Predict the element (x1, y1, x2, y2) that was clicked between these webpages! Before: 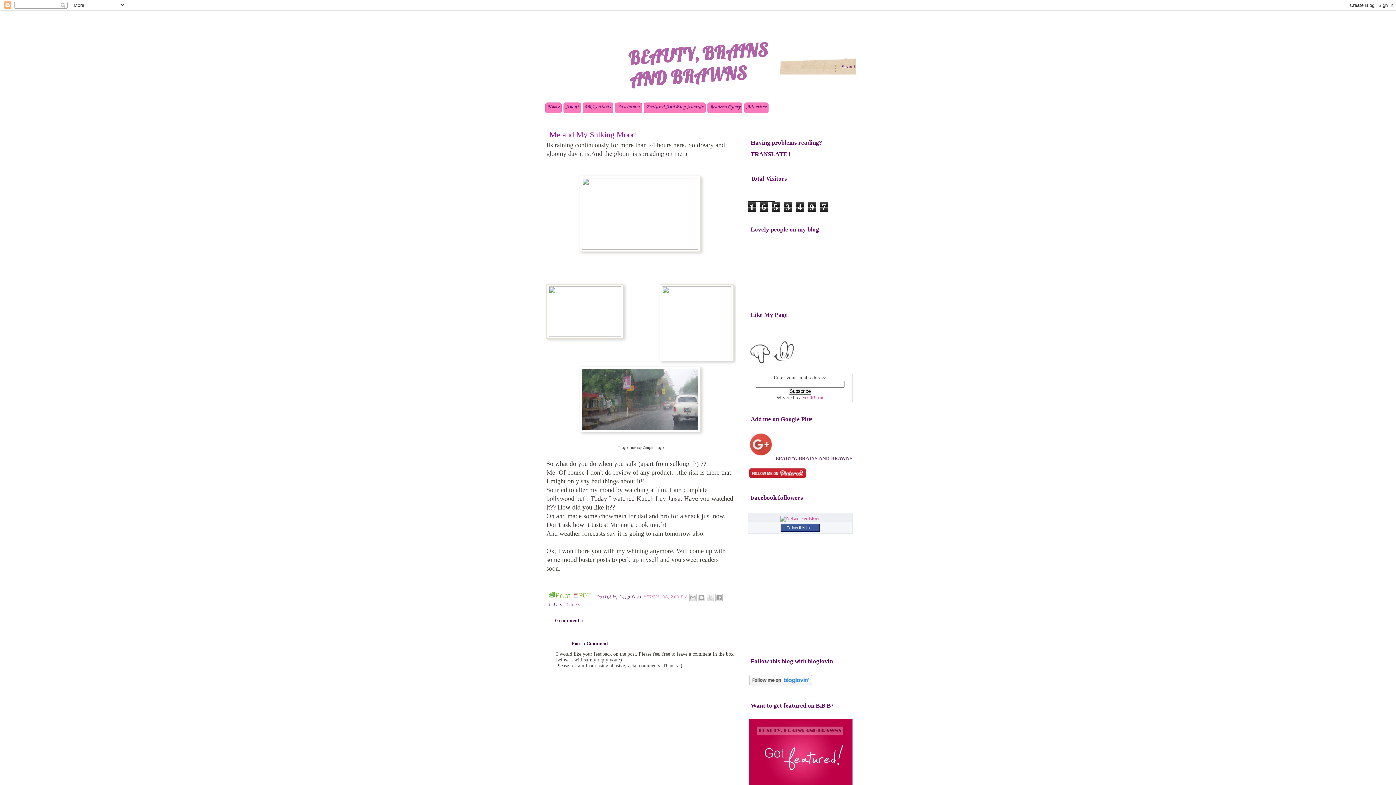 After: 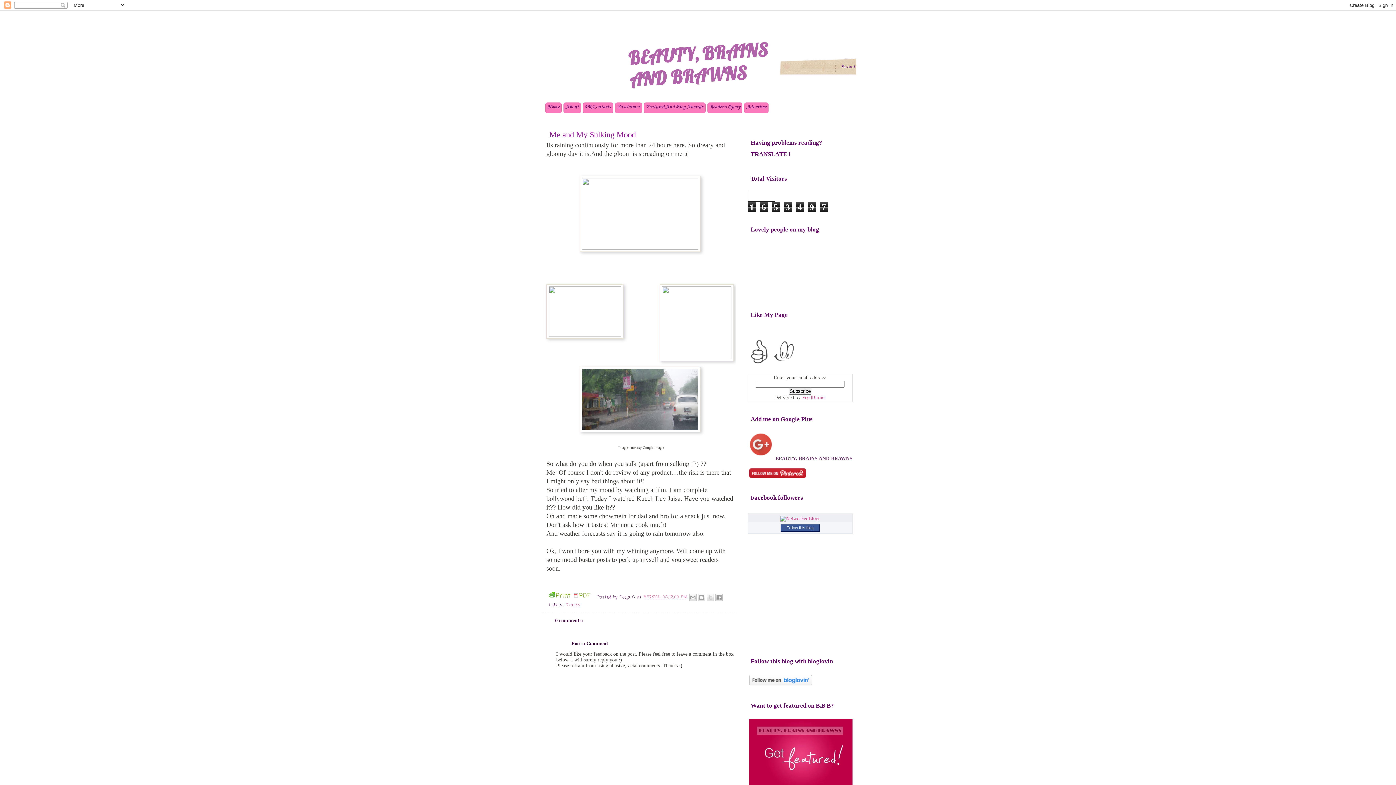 Action: bbox: (780, 524, 820, 531) label: Follow this blog